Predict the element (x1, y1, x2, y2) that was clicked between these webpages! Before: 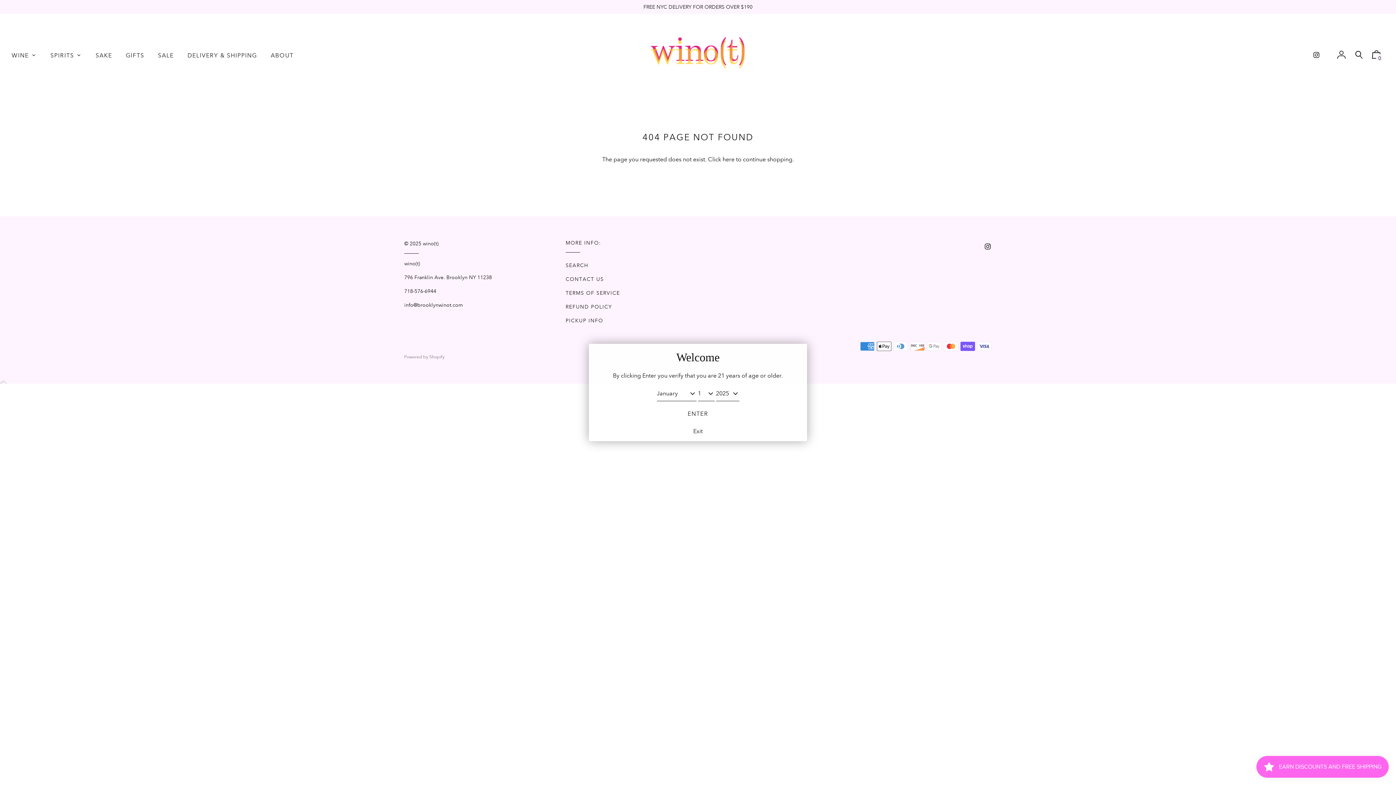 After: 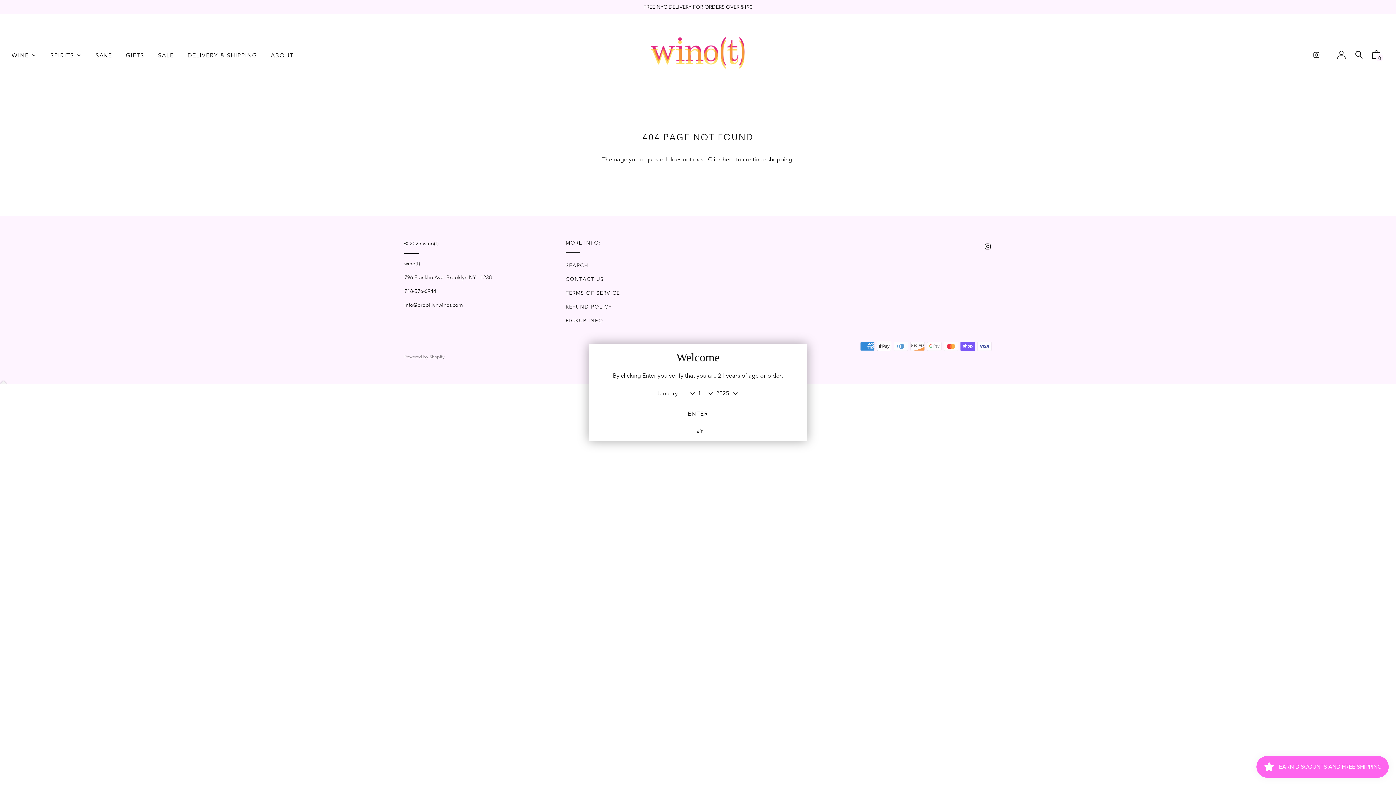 Action: label: ENTER bbox: (681, 406, 714, 421)